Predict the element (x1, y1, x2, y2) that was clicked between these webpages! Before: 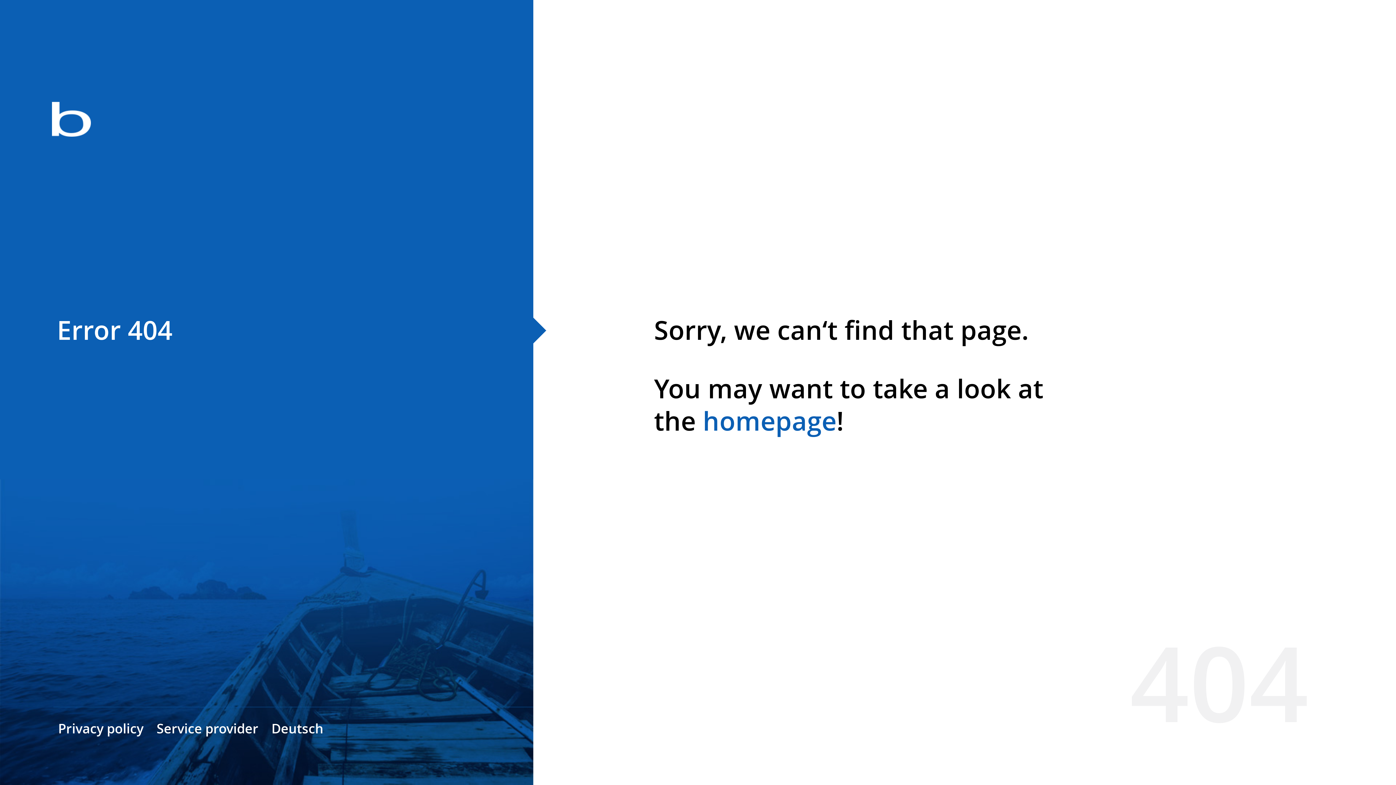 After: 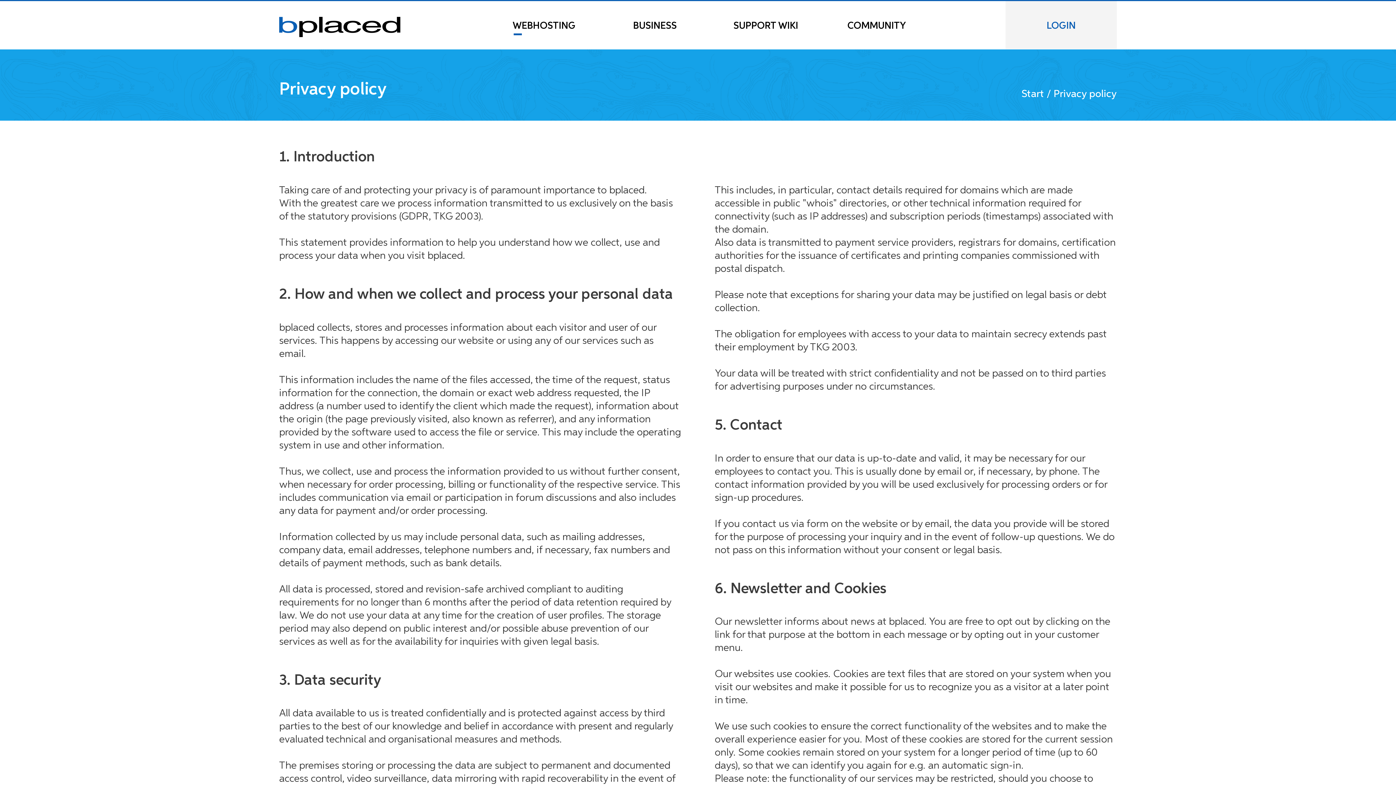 Action: label: Privacy policy bbox: (58, 720, 143, 737)